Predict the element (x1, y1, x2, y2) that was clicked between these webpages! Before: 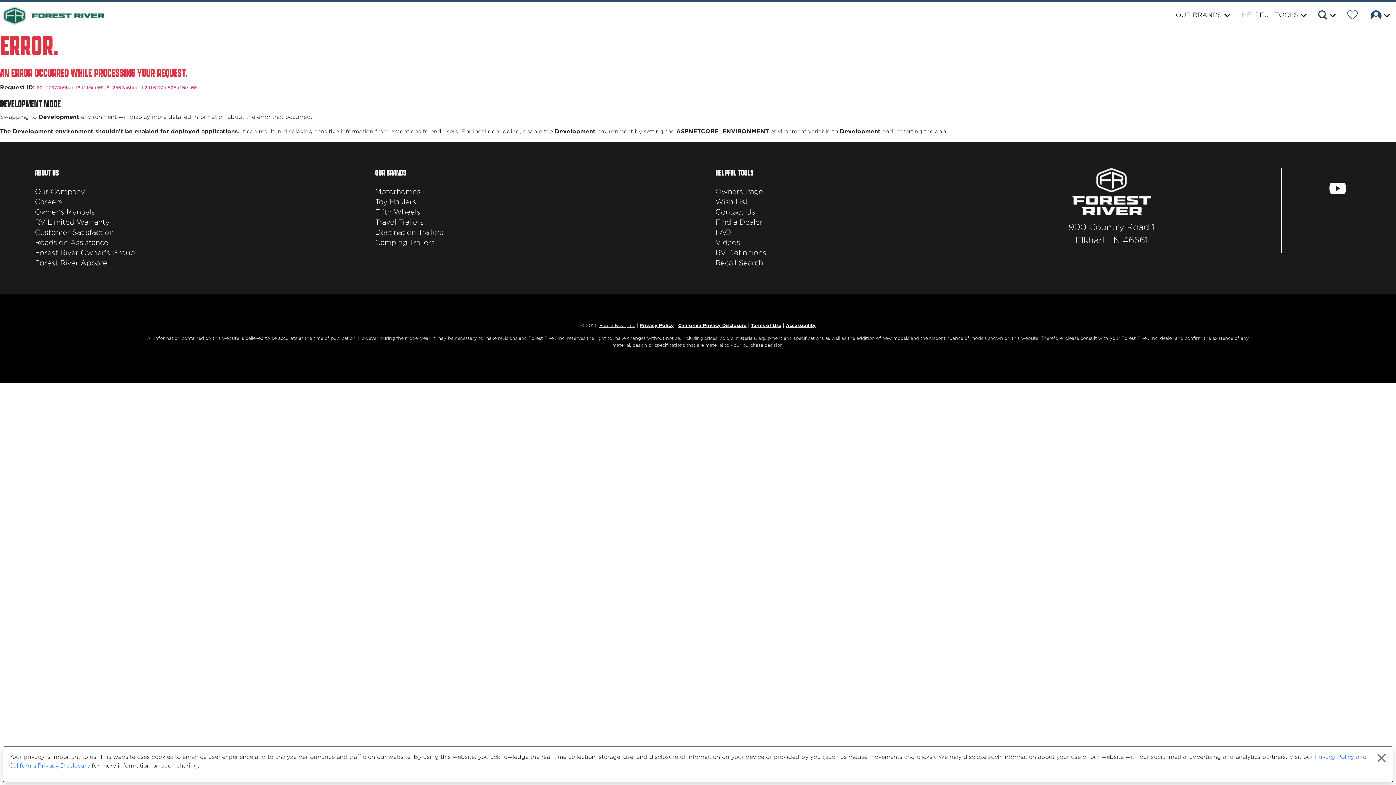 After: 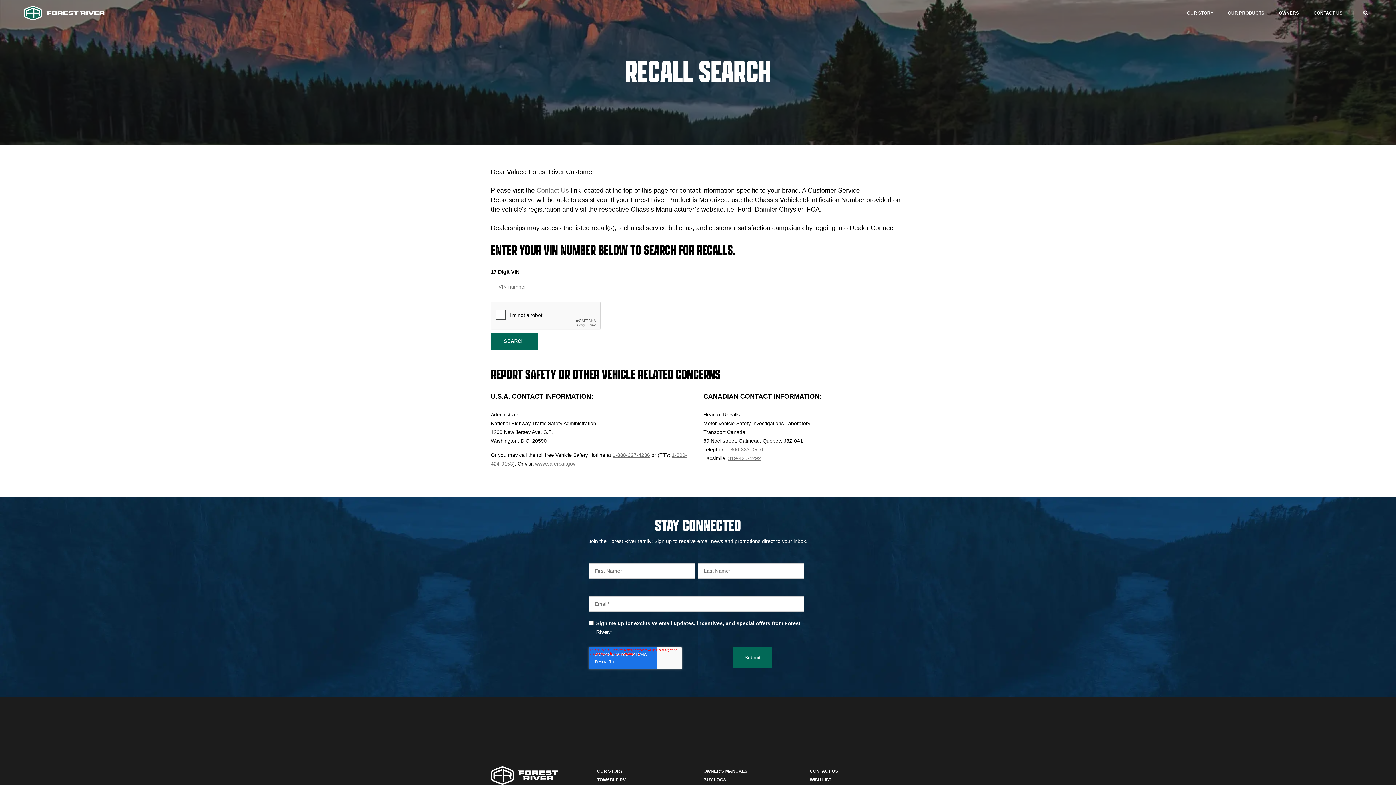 Action: label: Recall Search bbox: (715, 258, 766, 268)